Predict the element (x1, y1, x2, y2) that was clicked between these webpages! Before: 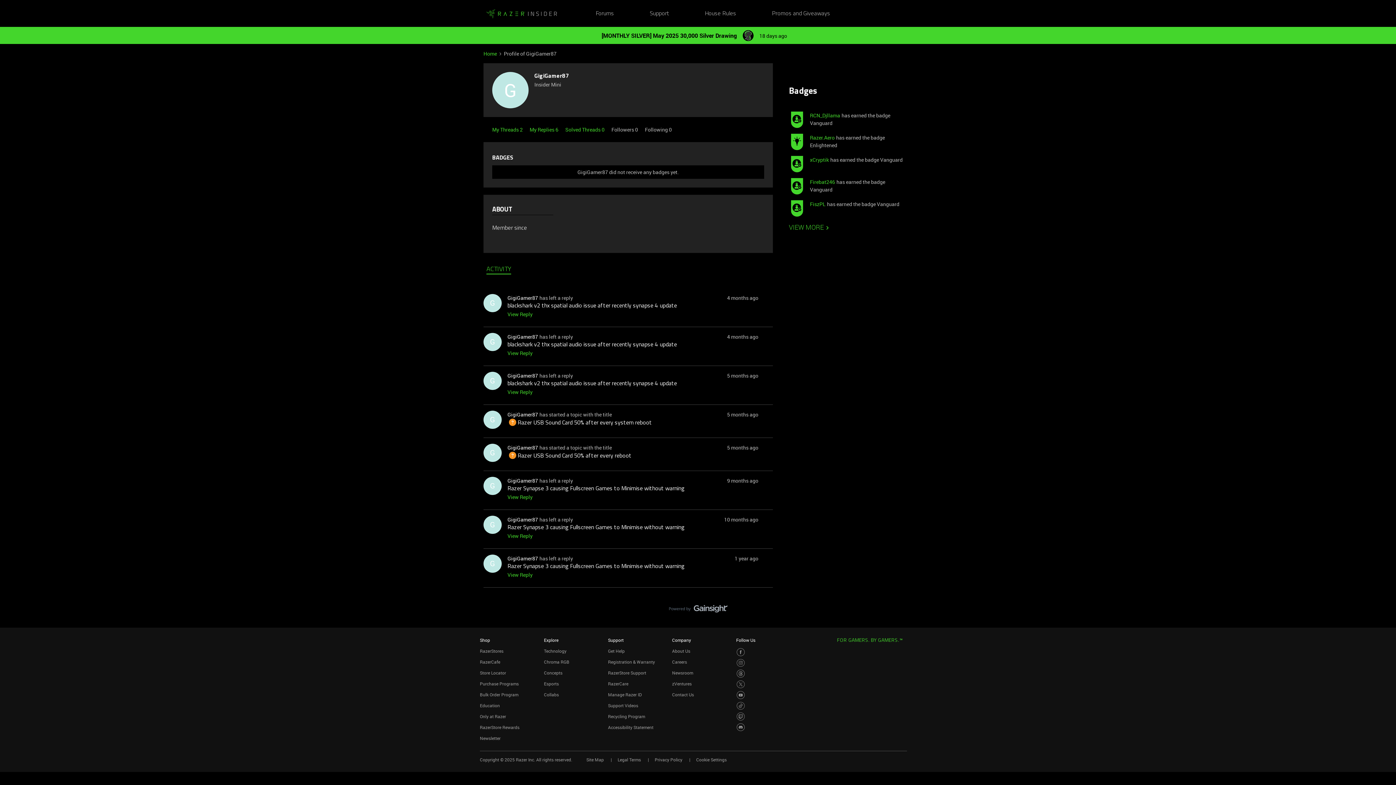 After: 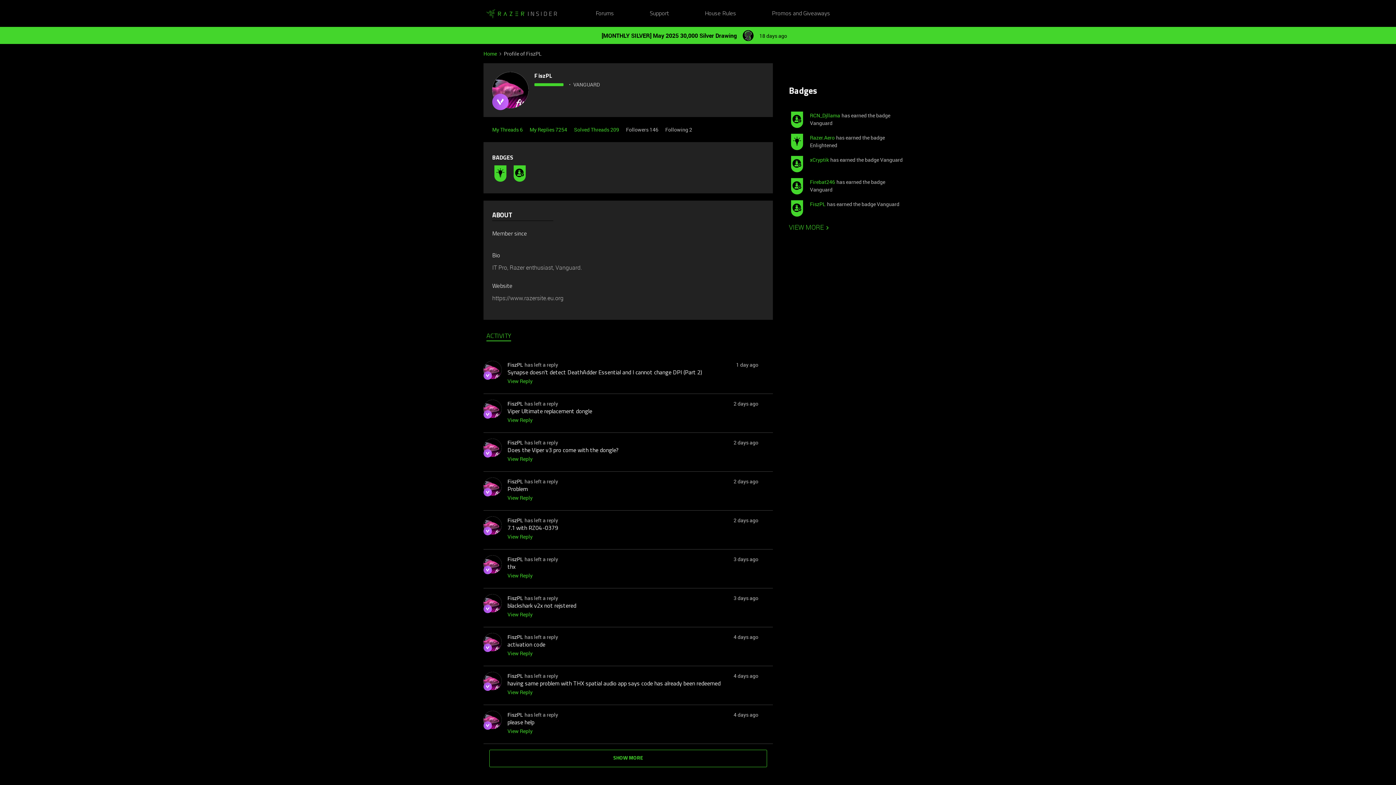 Action: bbox: (810, 200, 825, 208) label: FiszPL